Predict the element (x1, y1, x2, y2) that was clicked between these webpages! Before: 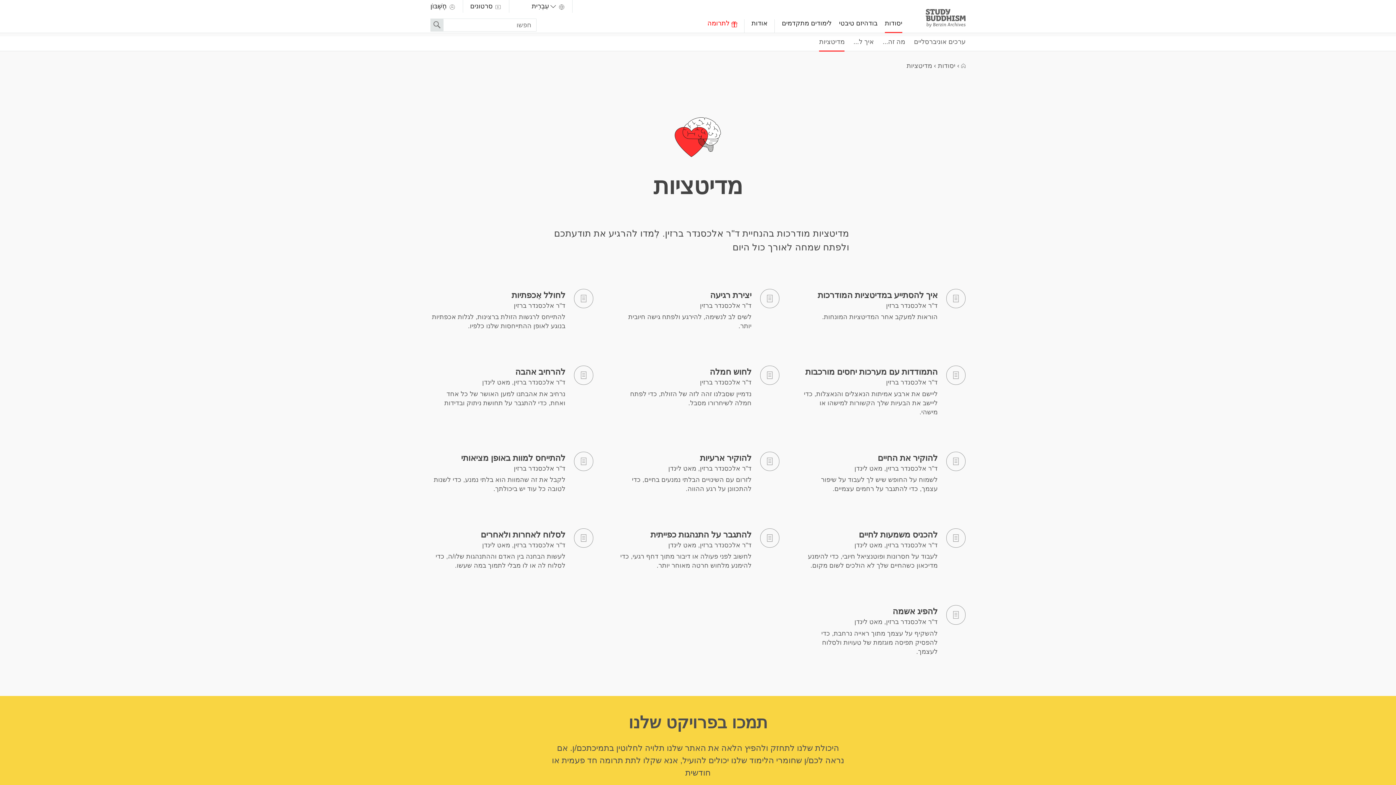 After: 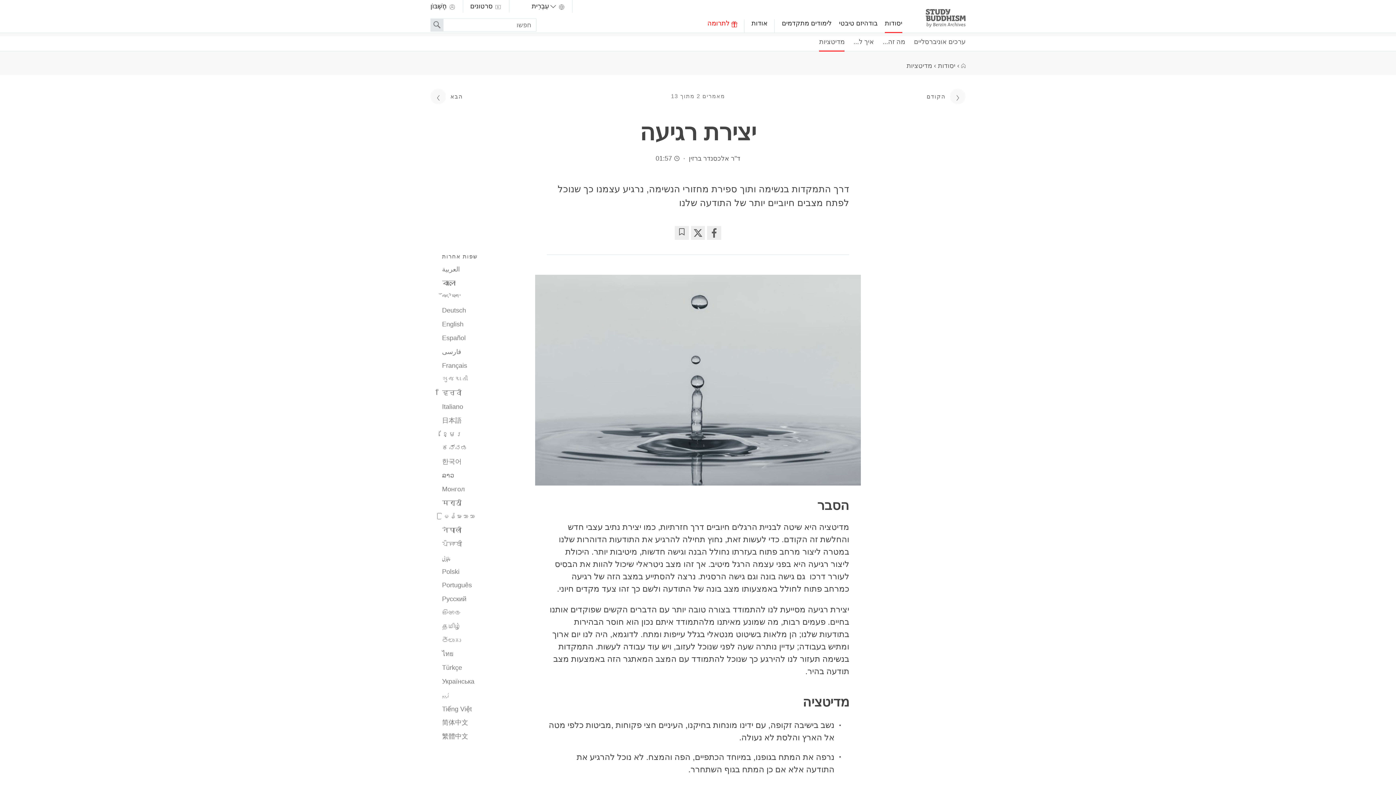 Action: bbox: (616, 289, 779, 330) label: יצירת רגיעה
ד"ר אלכסנדר ברזין
לשים לב לנשימה, להירגע ולפתח גישה חיובית יותר.